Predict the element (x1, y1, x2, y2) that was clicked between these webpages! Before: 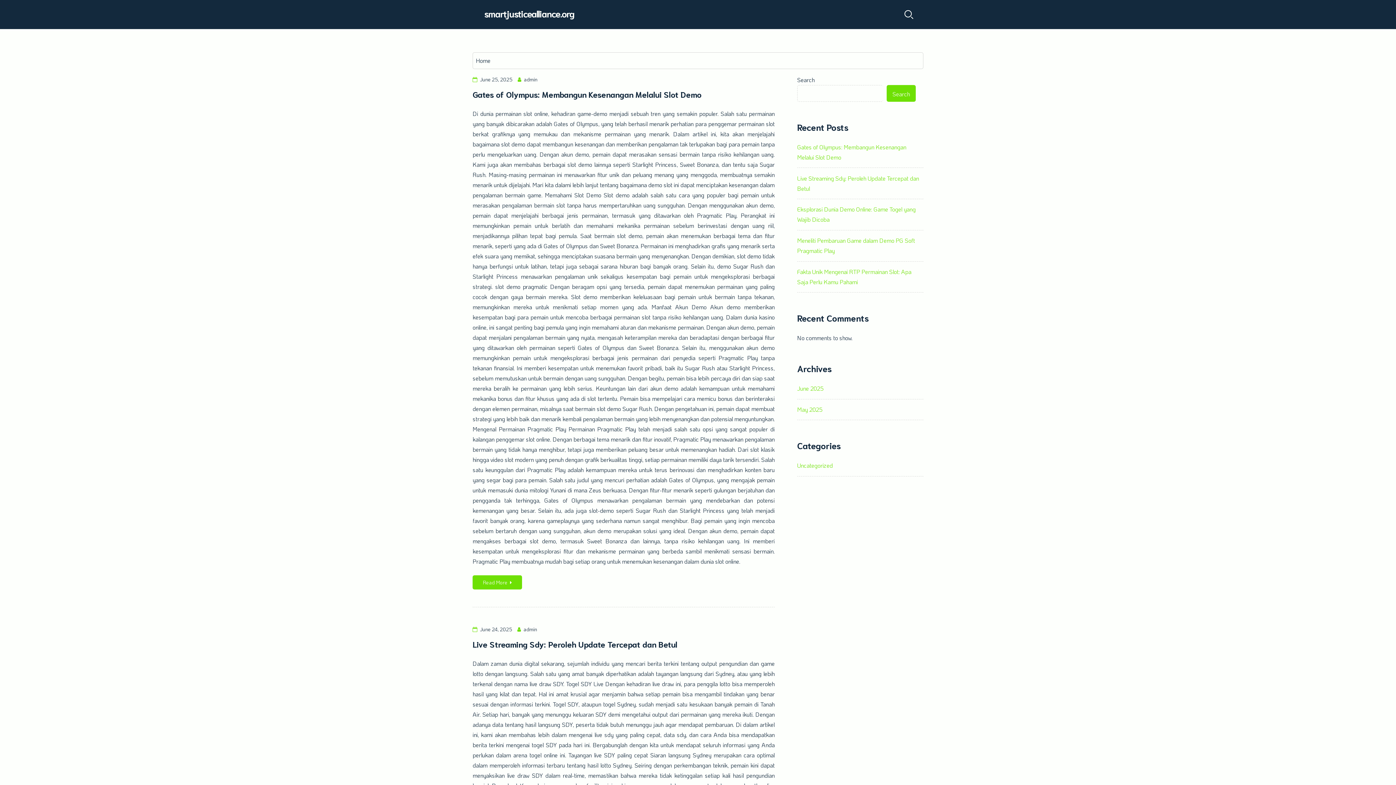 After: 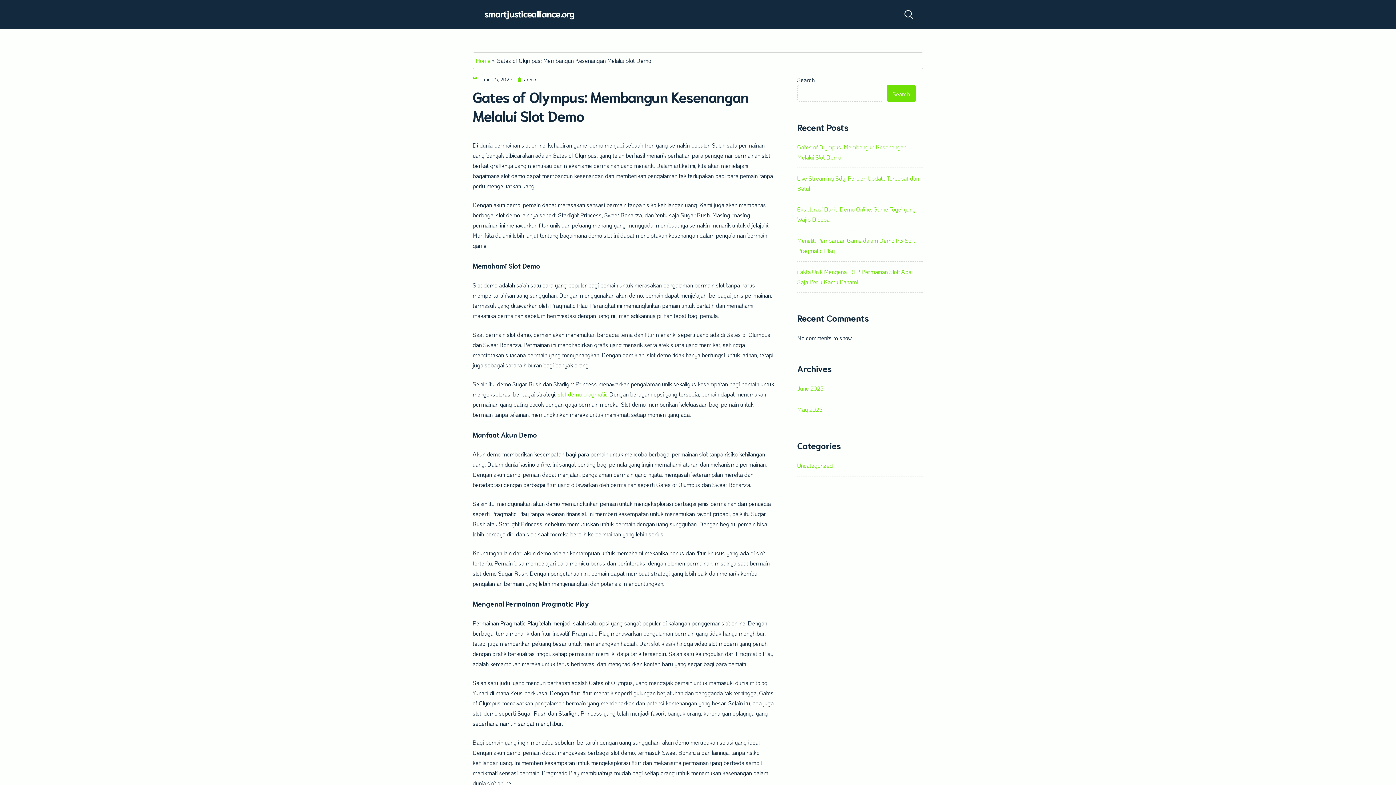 Action: label: Read More bbox: (472, 575, 522, 589)